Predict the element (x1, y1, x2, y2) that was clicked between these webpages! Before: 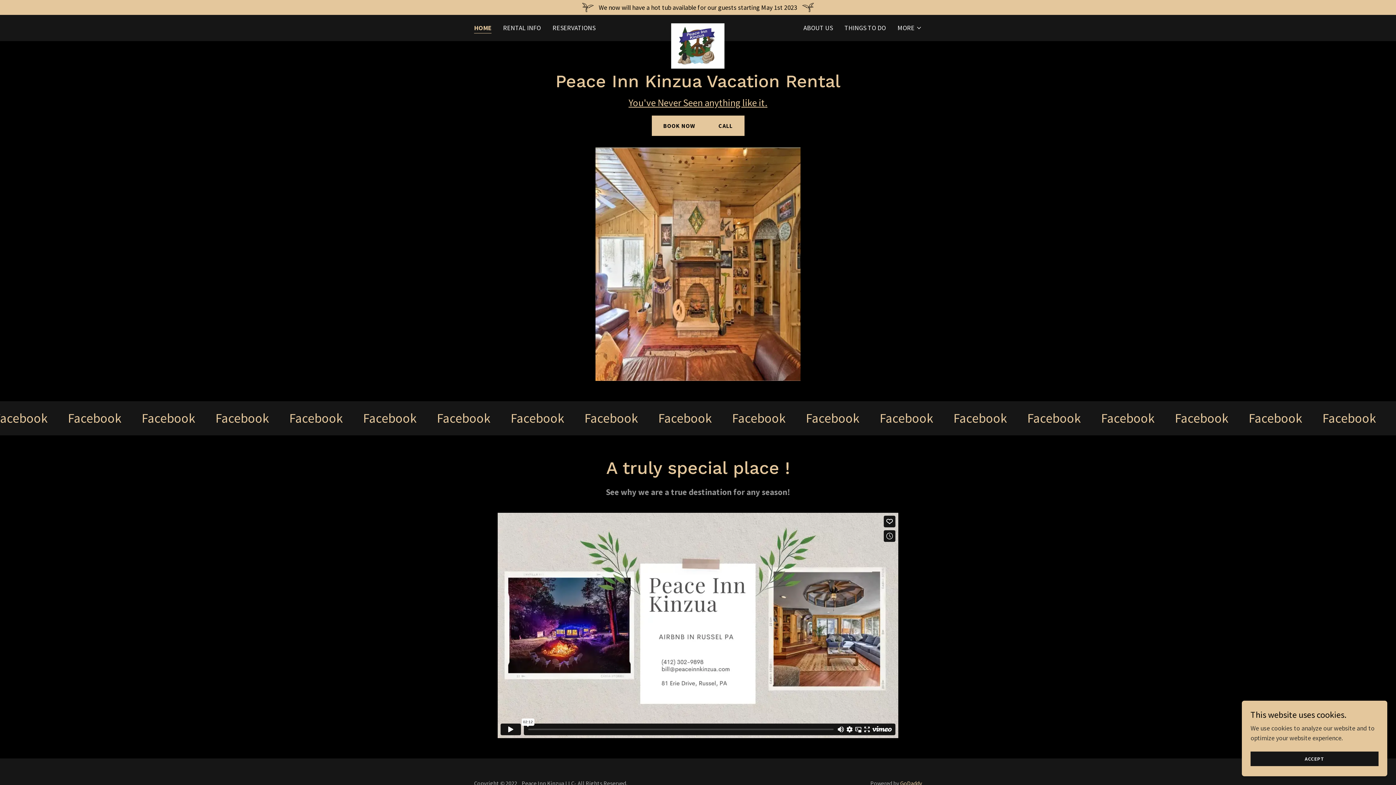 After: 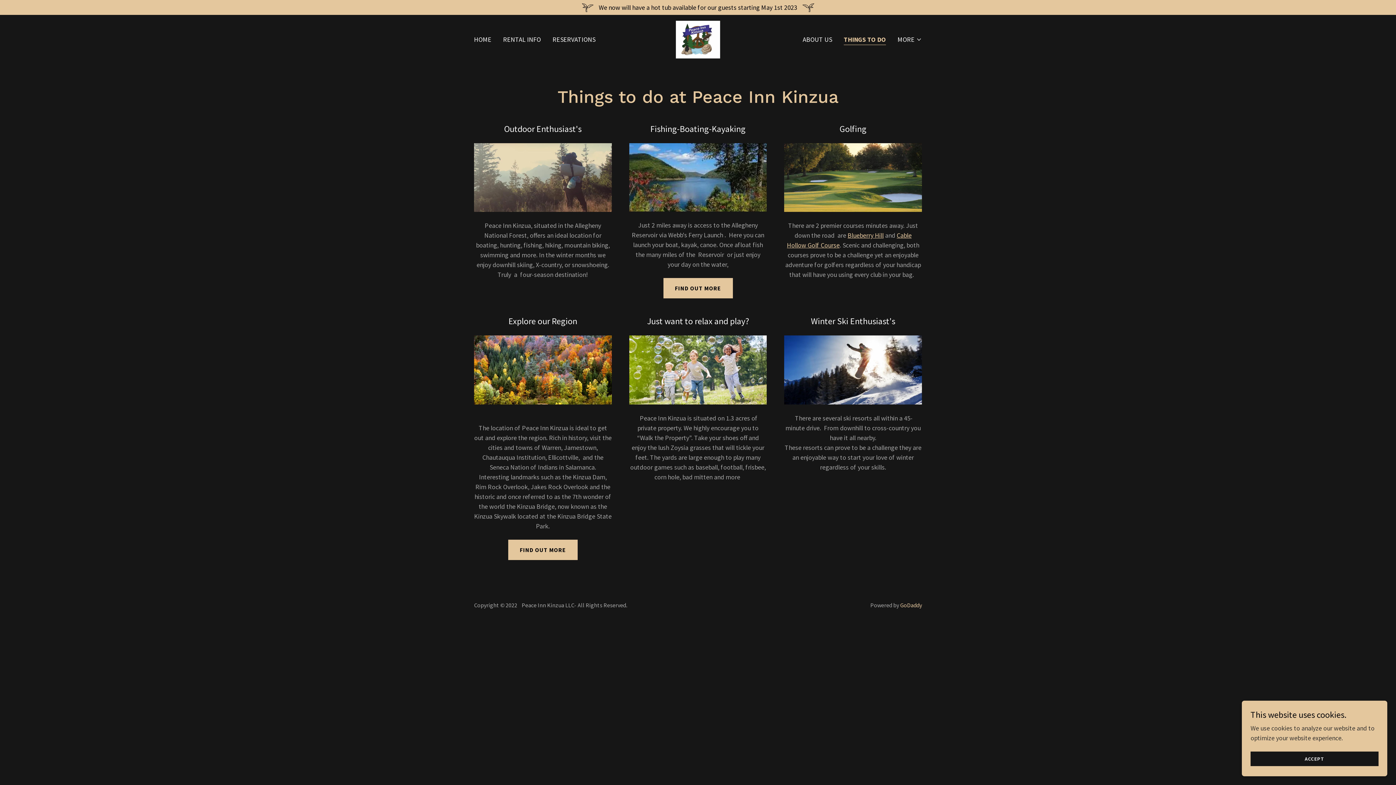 Action: label: THINGS TO DO bbox: (842, 21, 888, 34)